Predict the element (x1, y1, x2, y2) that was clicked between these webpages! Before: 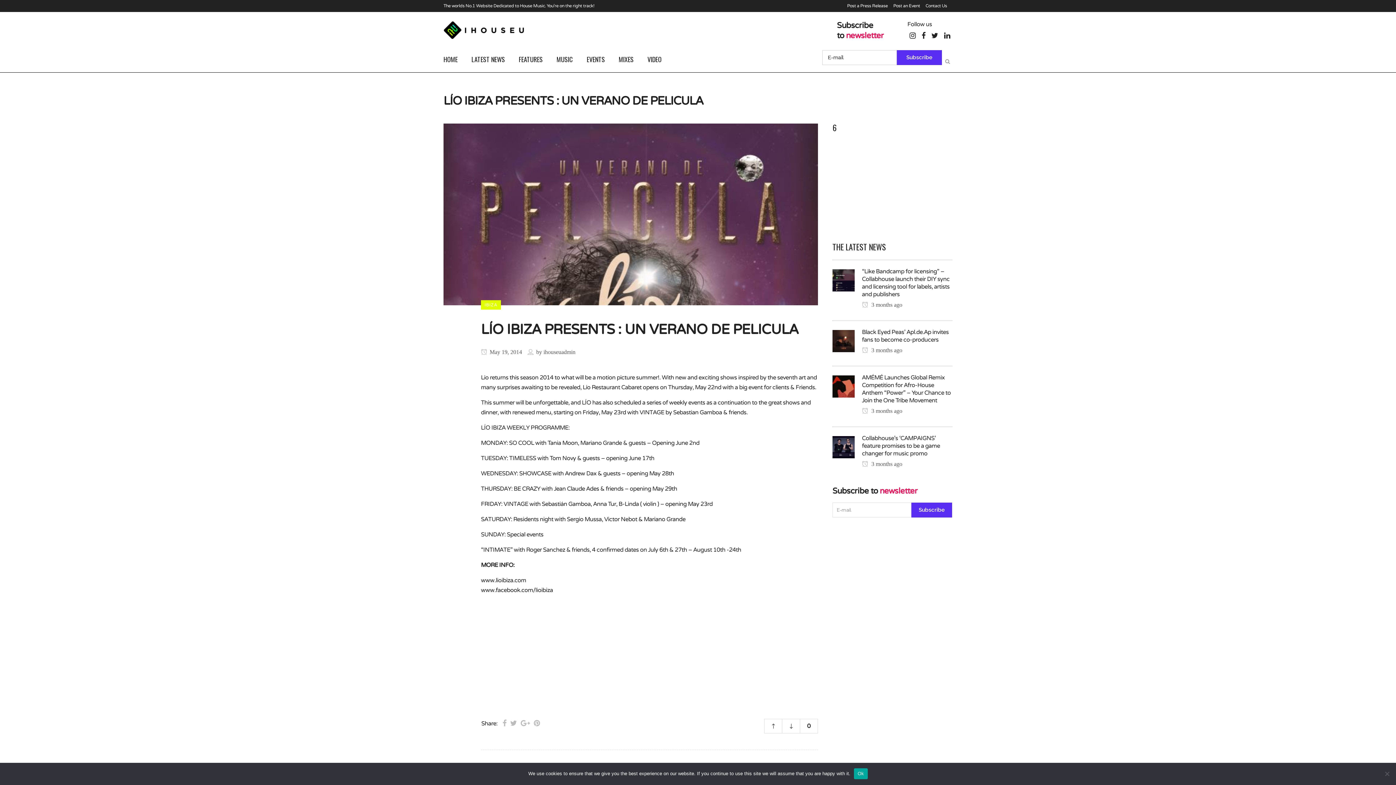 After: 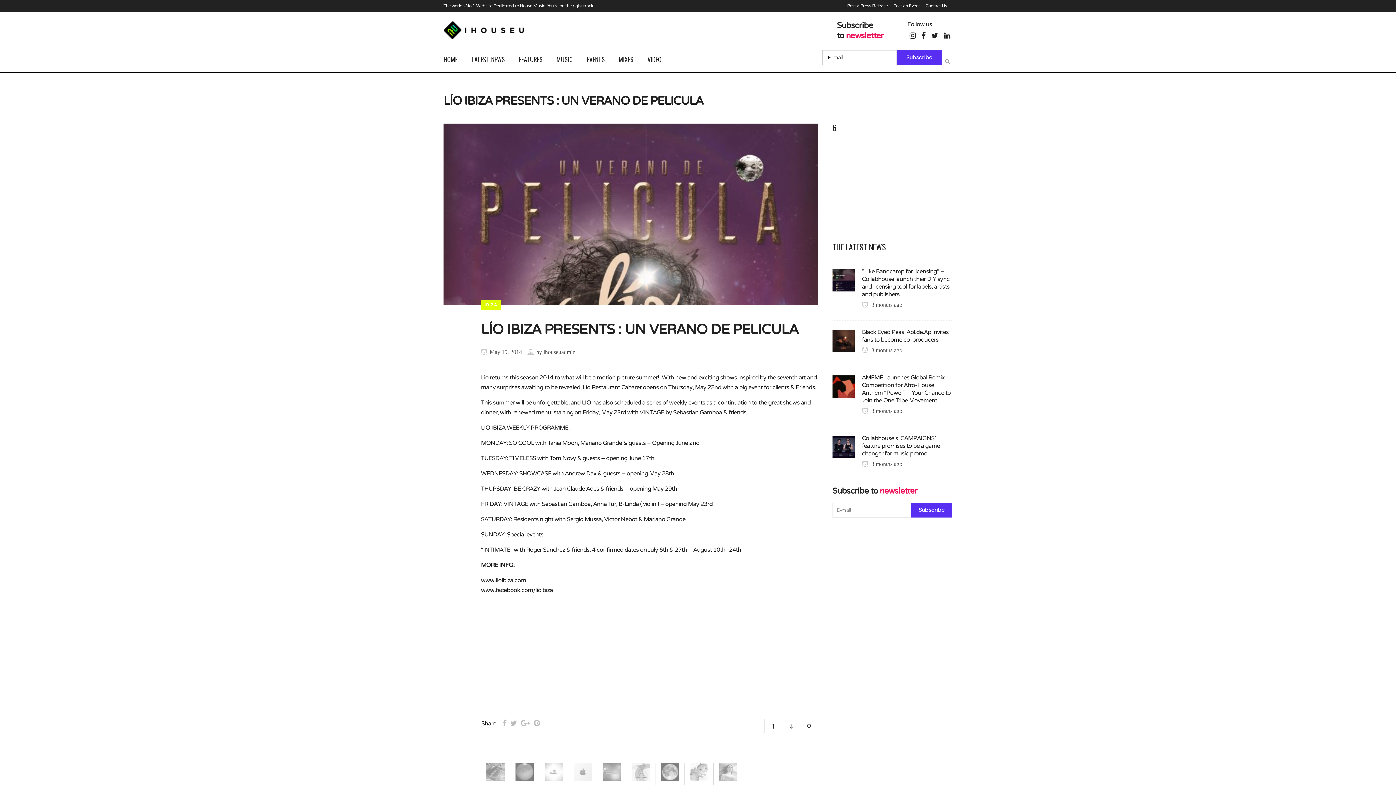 Action: bbox: (854, 768, 867, 779) label: Ok